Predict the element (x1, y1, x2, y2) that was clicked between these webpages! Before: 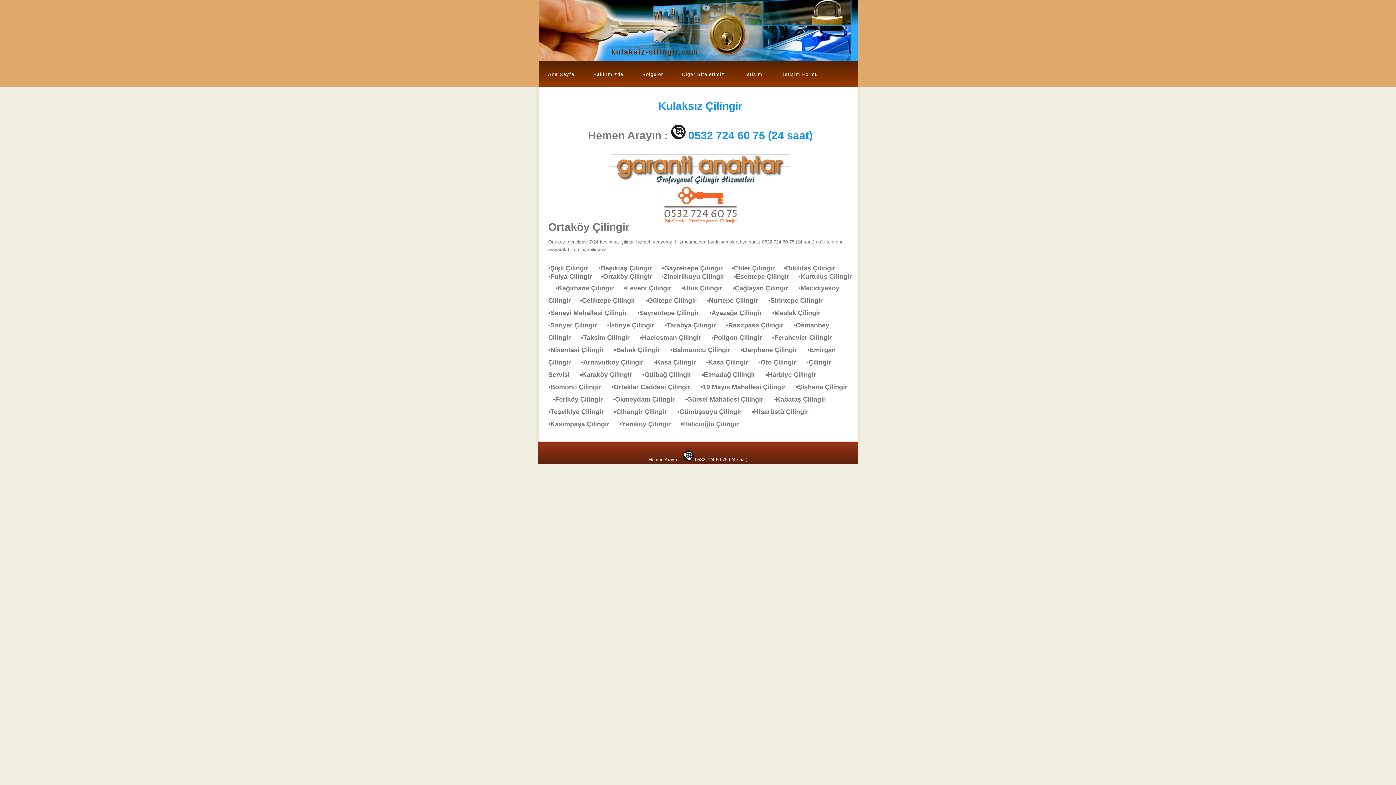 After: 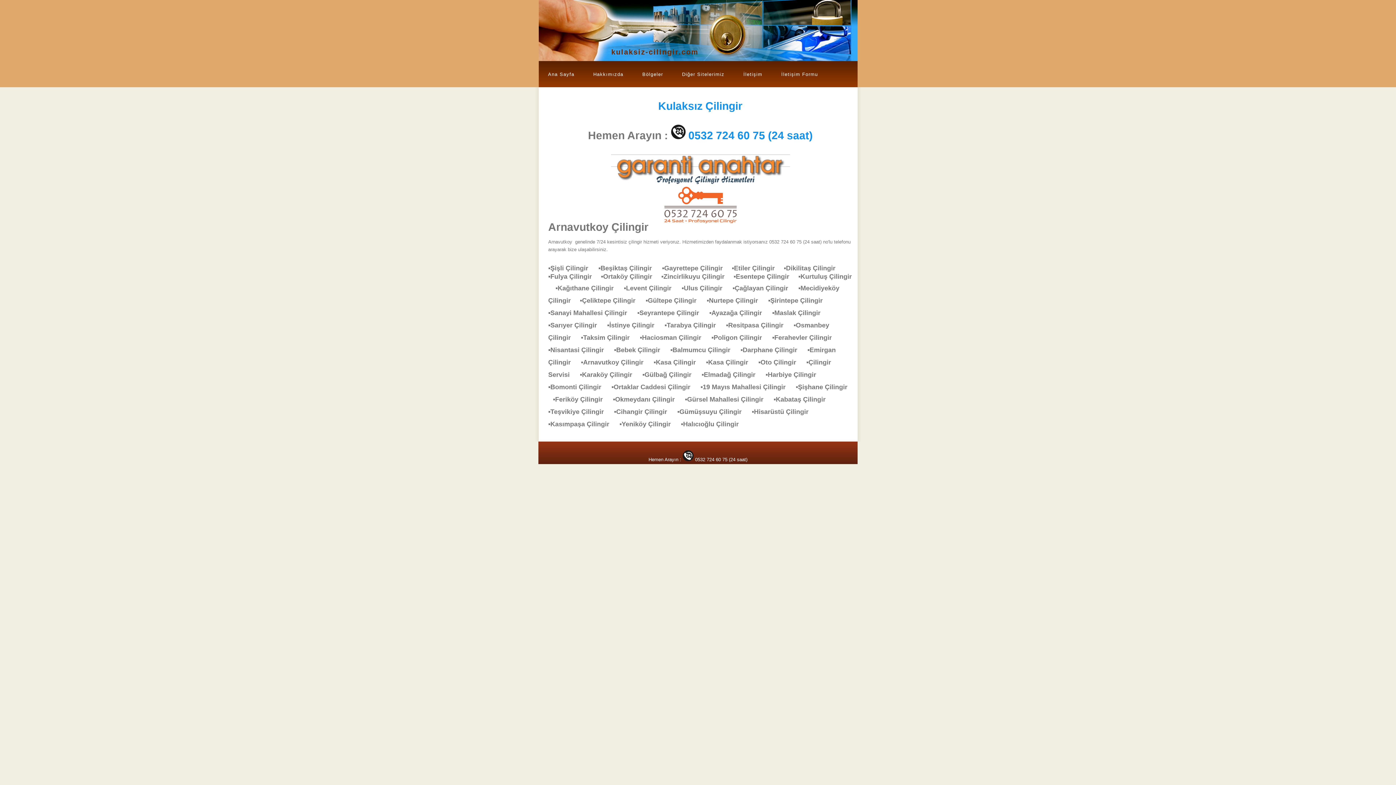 Action: bbox: (581, 359, 650, 366) label: ▪Arnavutkoy Çilingir    